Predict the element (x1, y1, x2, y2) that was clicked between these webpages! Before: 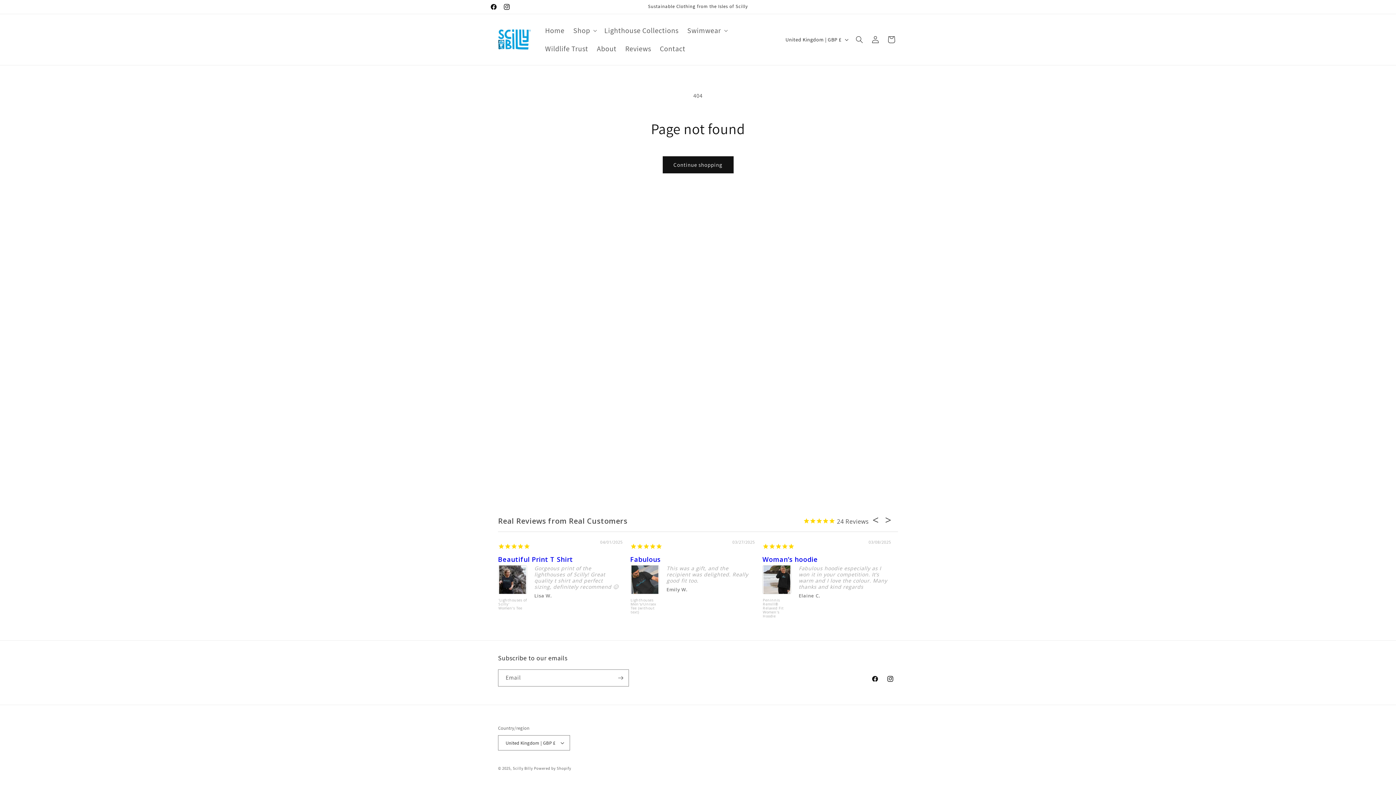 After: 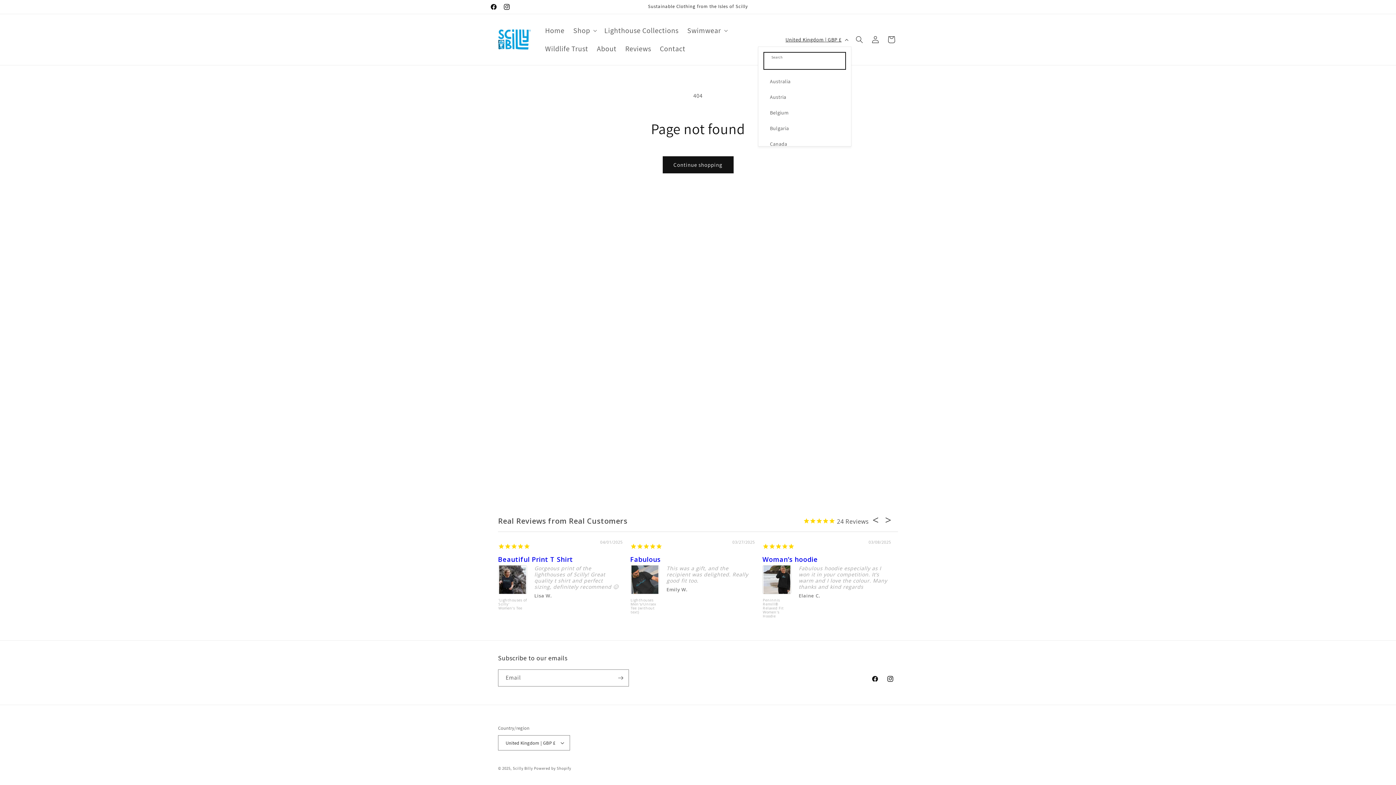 Action: label: United Kingdom | GBP £ bbox: (781, 32, 851, 46)